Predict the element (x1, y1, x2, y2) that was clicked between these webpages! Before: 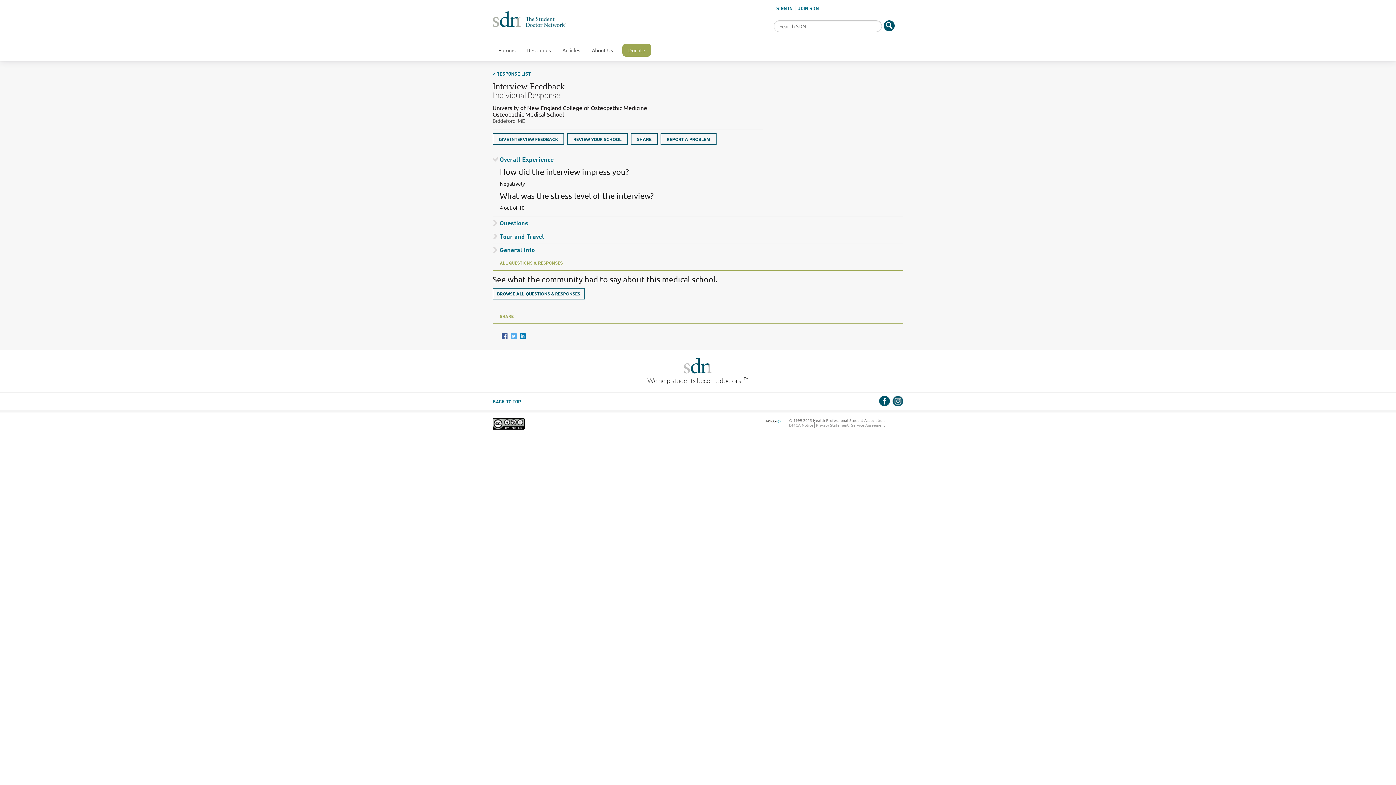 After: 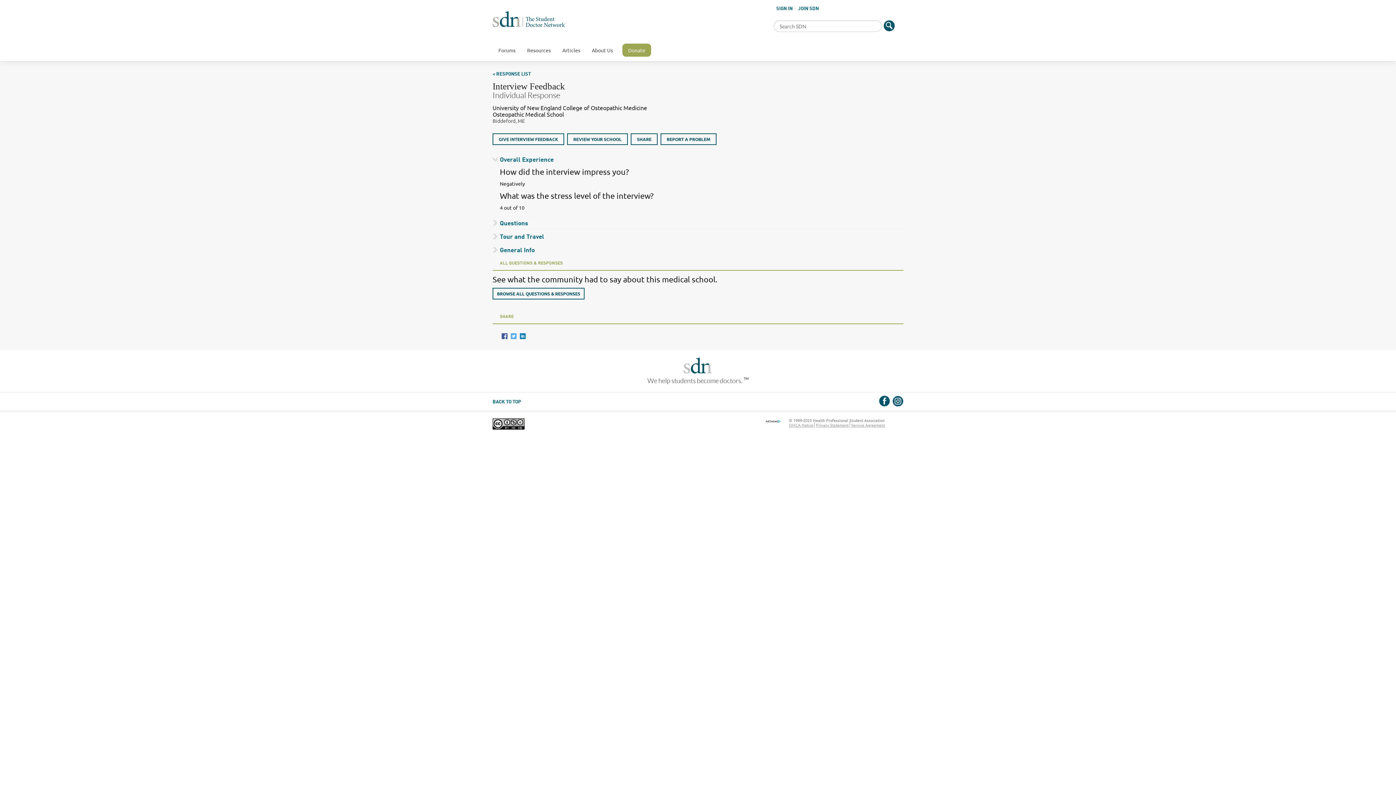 Action: bbox: (879, 395, 890, 406)